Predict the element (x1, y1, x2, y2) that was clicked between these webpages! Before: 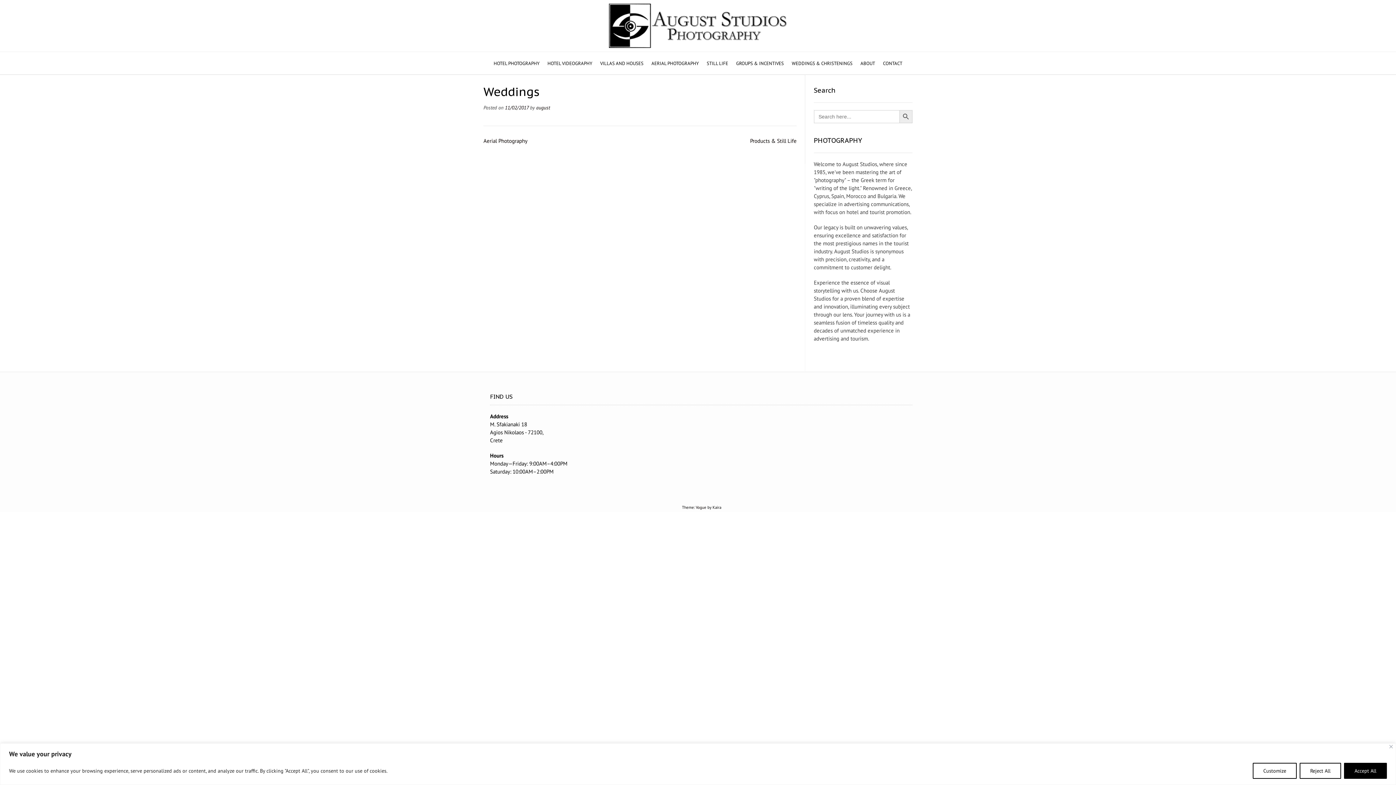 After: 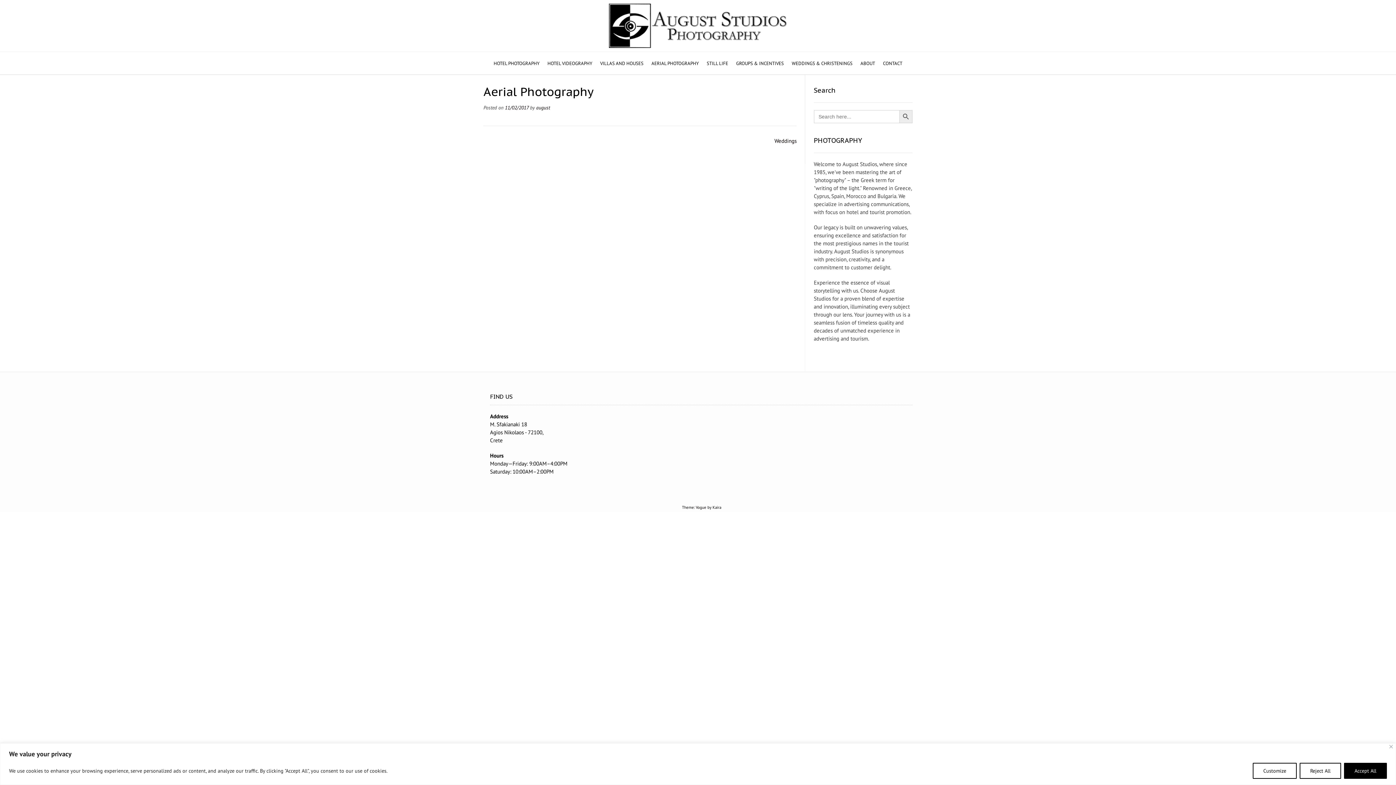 Action: label: Aerial Photography bbox: (483, 137, 527, 144)